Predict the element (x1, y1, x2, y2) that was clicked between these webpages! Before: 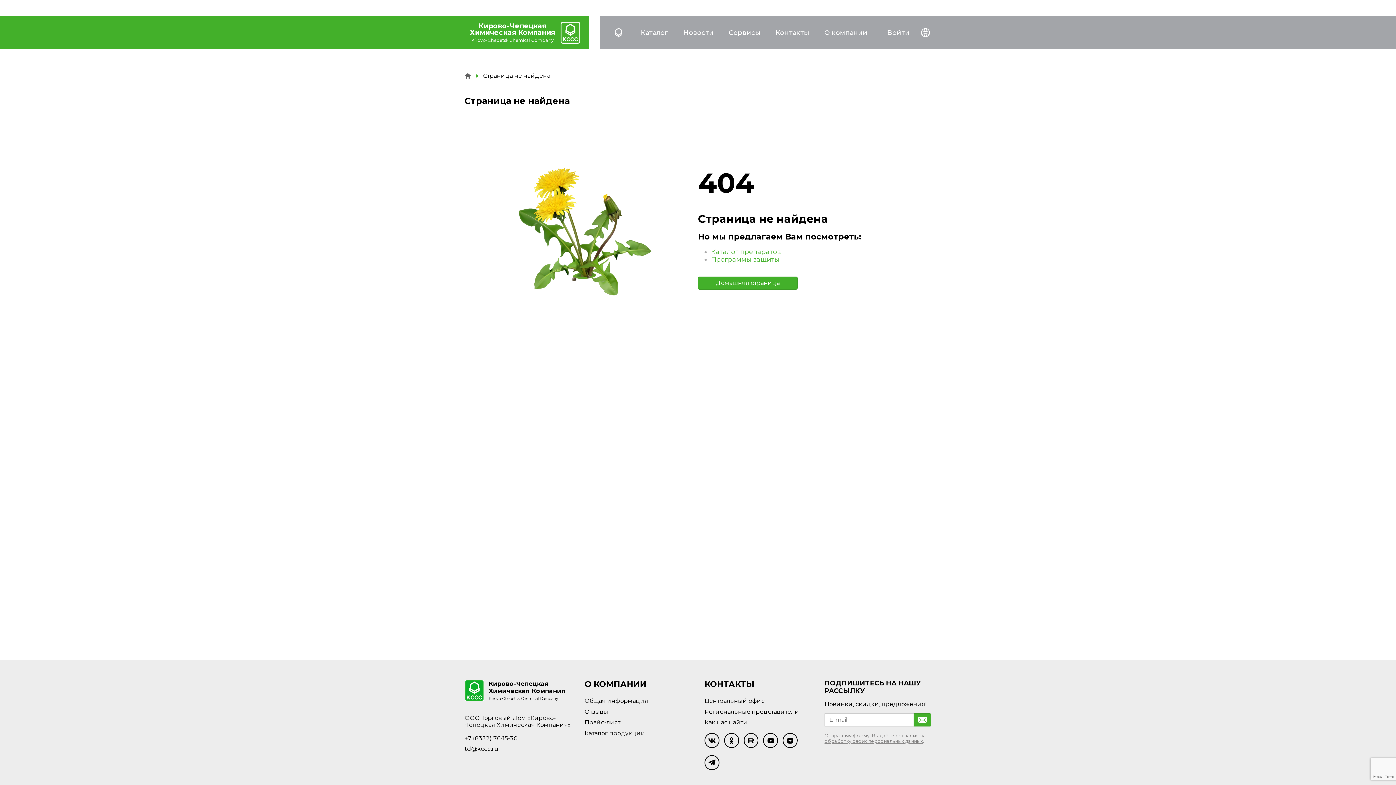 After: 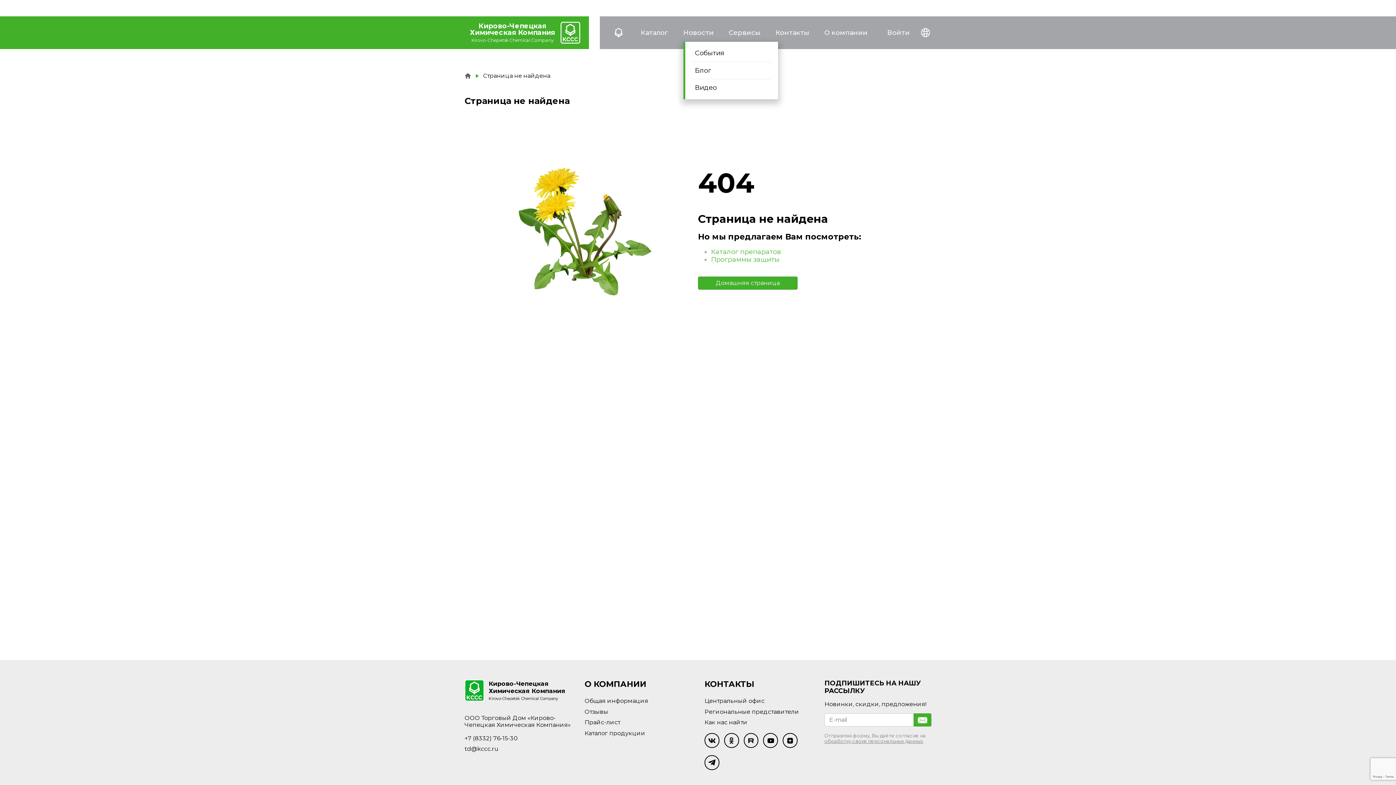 Action: bbox: (683, 23, 720, 41) label: Новости